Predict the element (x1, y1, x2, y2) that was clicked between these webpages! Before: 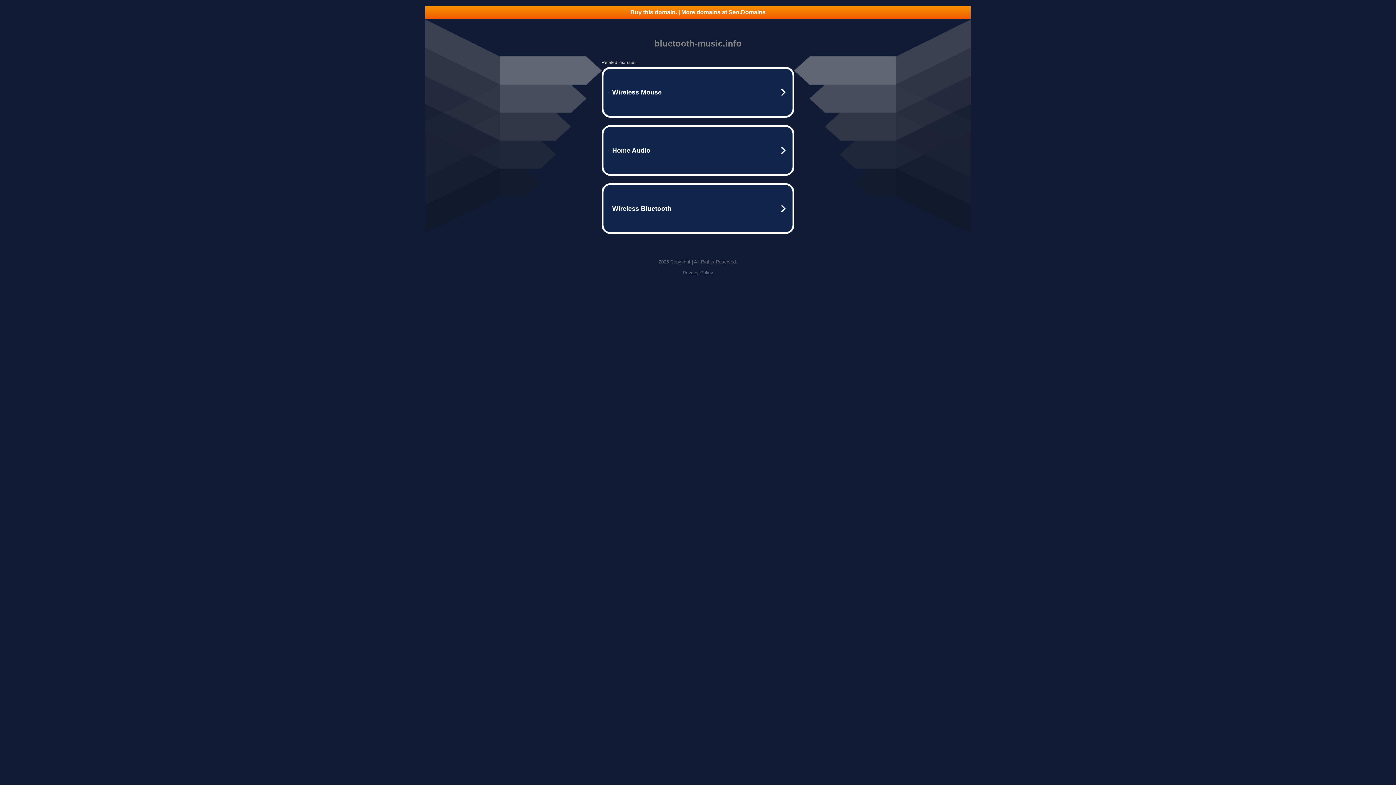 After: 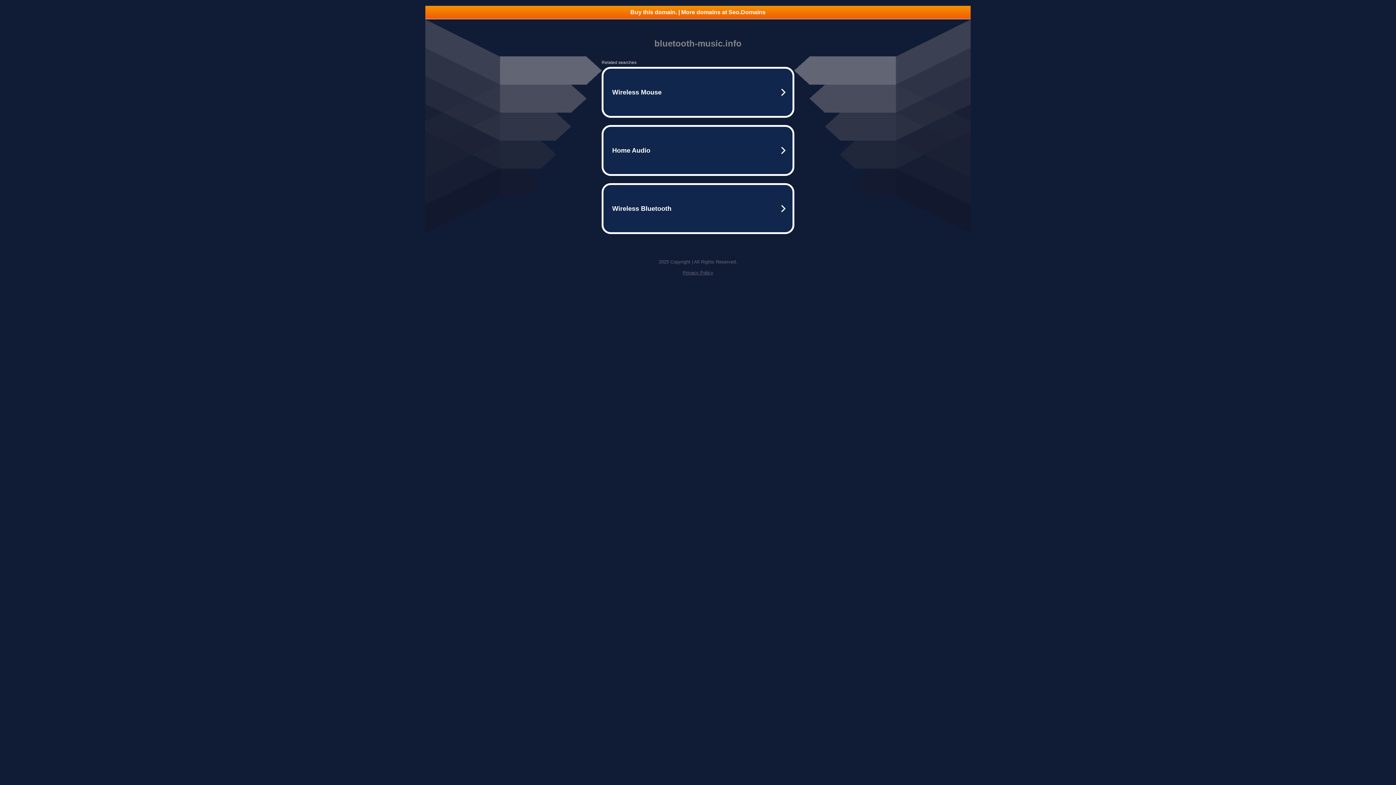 Action: label: Buy this domain. | More domains at Seo.Domains bbox: (425, 5, 970, 18)